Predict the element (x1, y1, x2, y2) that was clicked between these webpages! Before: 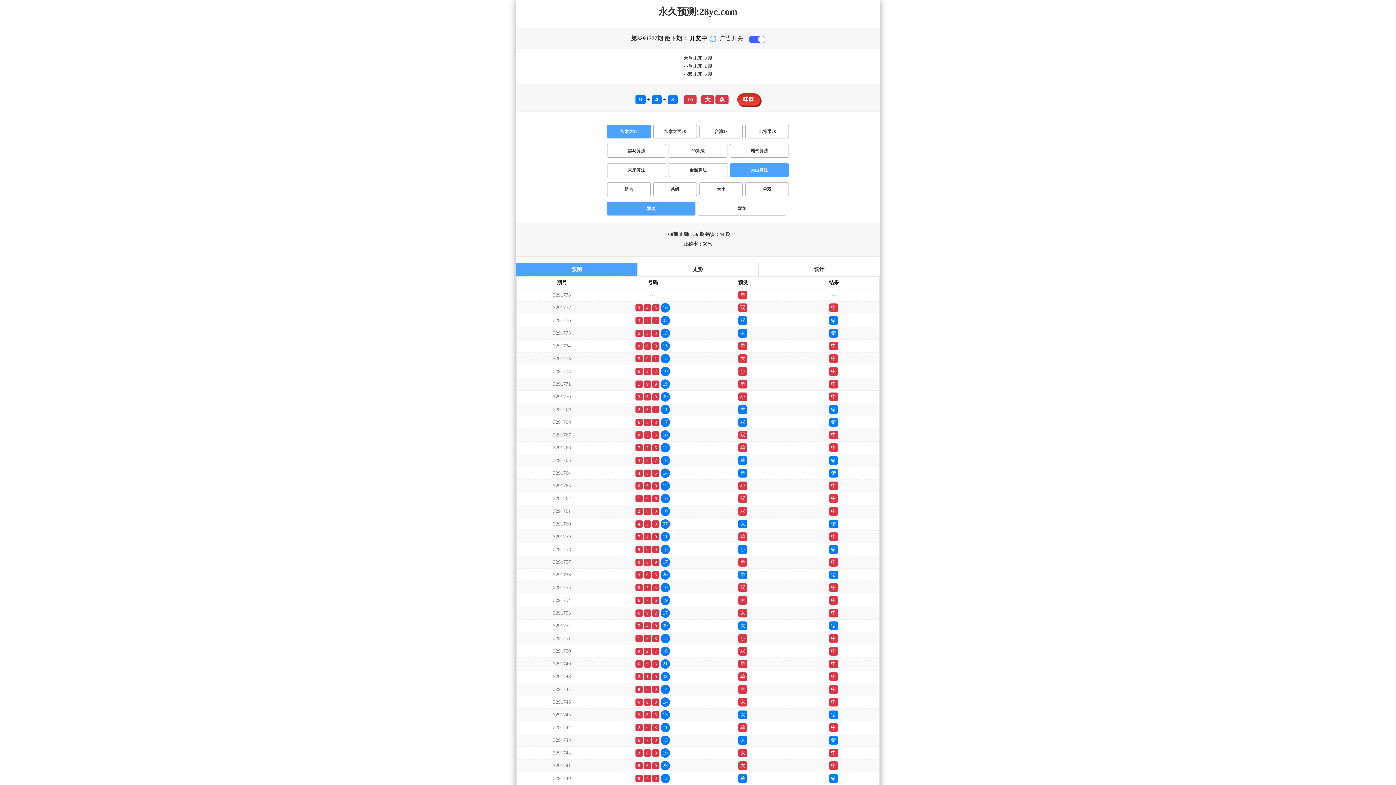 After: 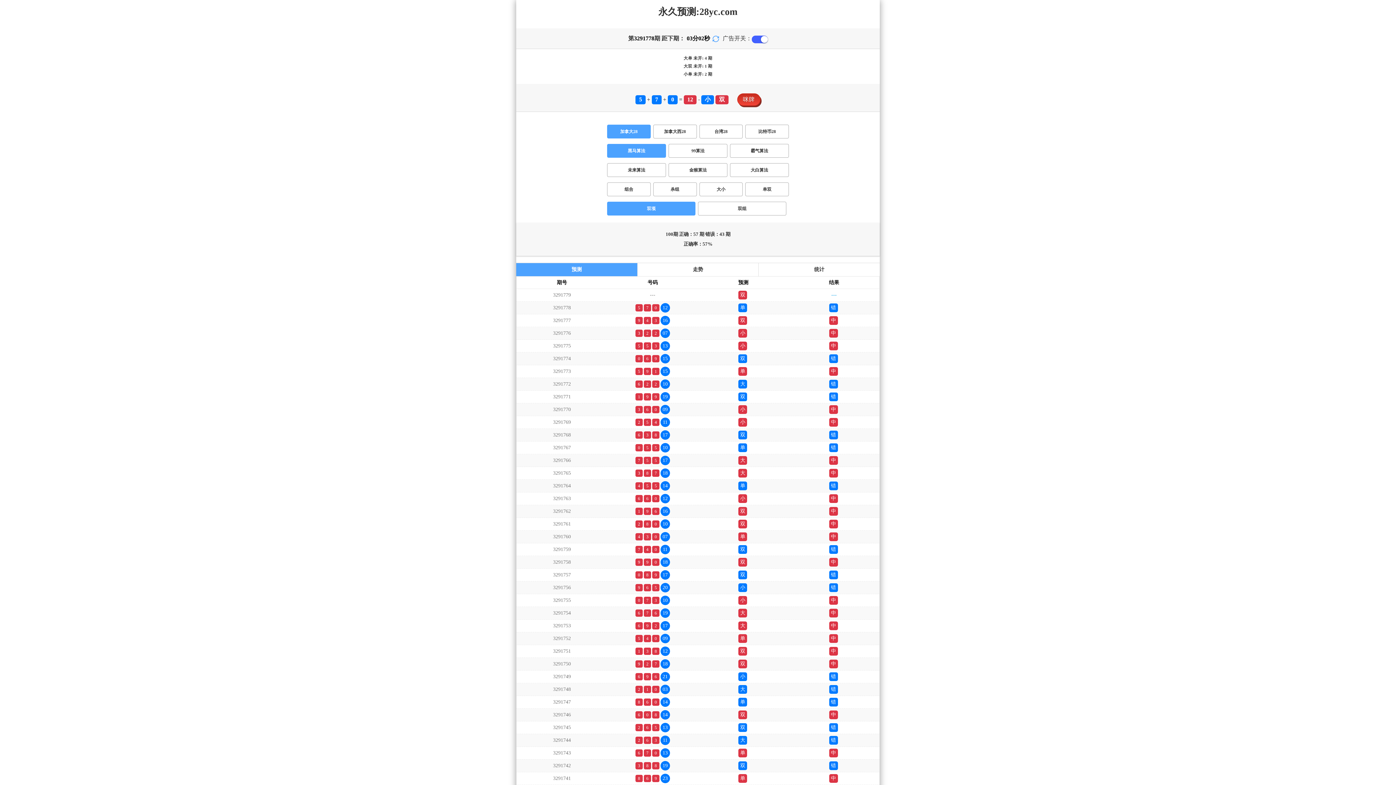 Action: label: 黑马算法 bbox: (607, 144, 666, 157)